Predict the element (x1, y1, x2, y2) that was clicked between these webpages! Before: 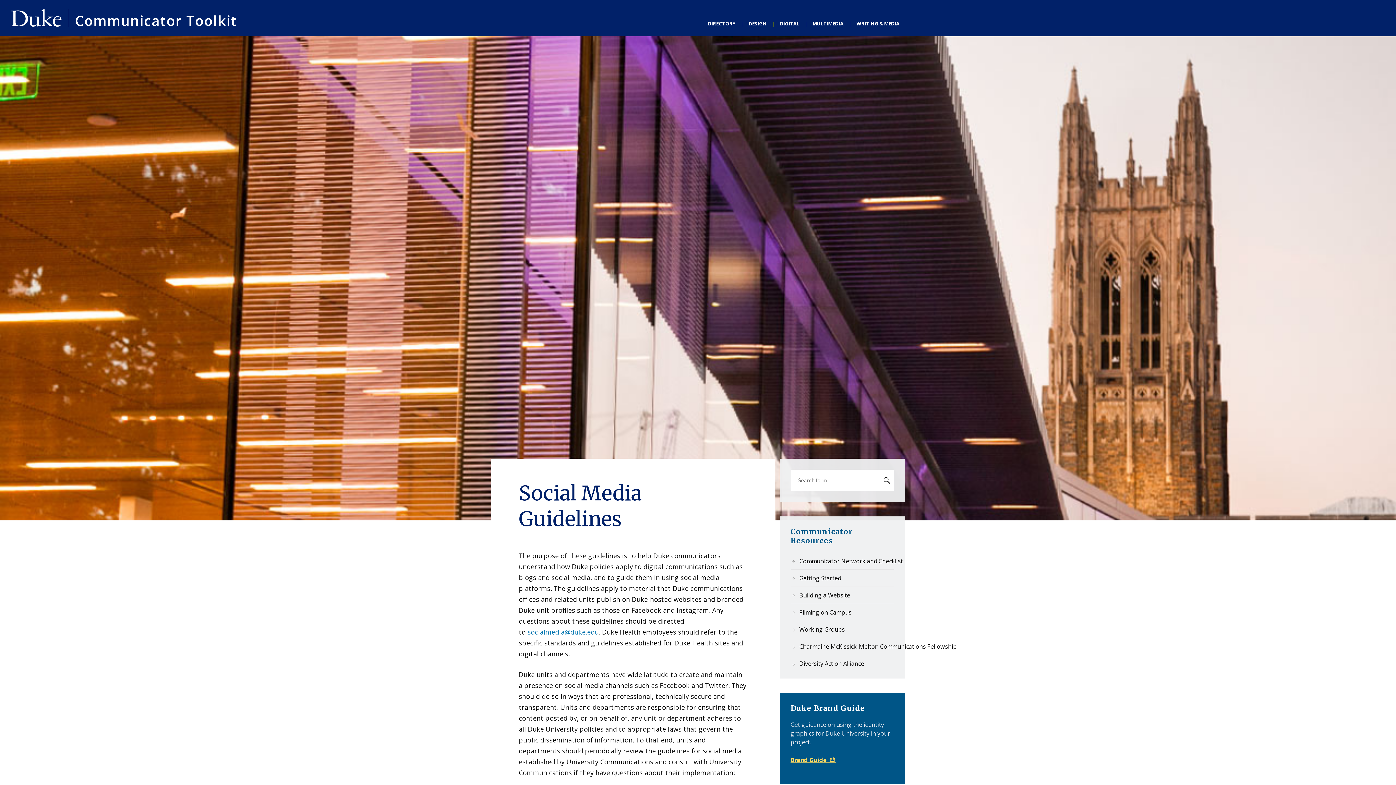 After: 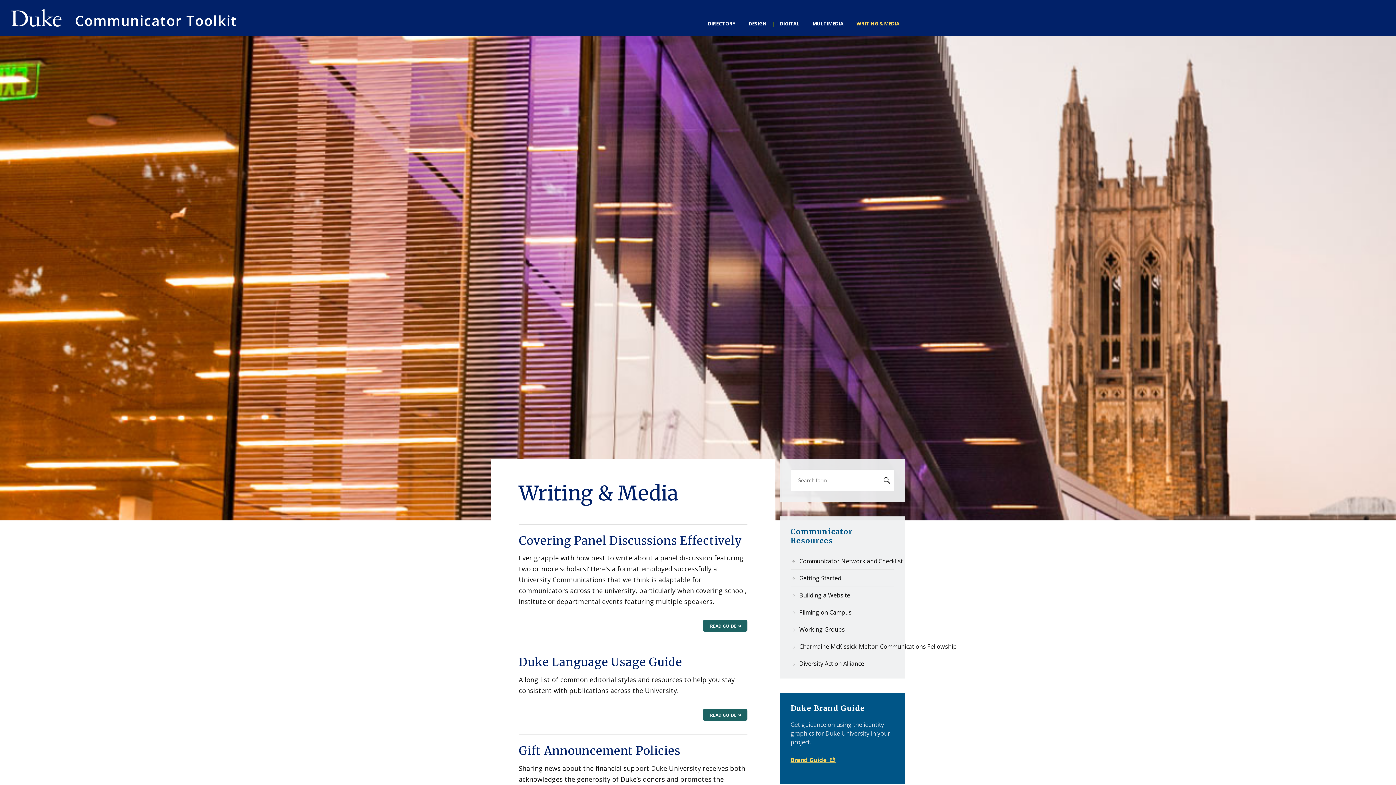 Action: label: WRITING & MEDIA bbox: (856, 17, 899, 29)